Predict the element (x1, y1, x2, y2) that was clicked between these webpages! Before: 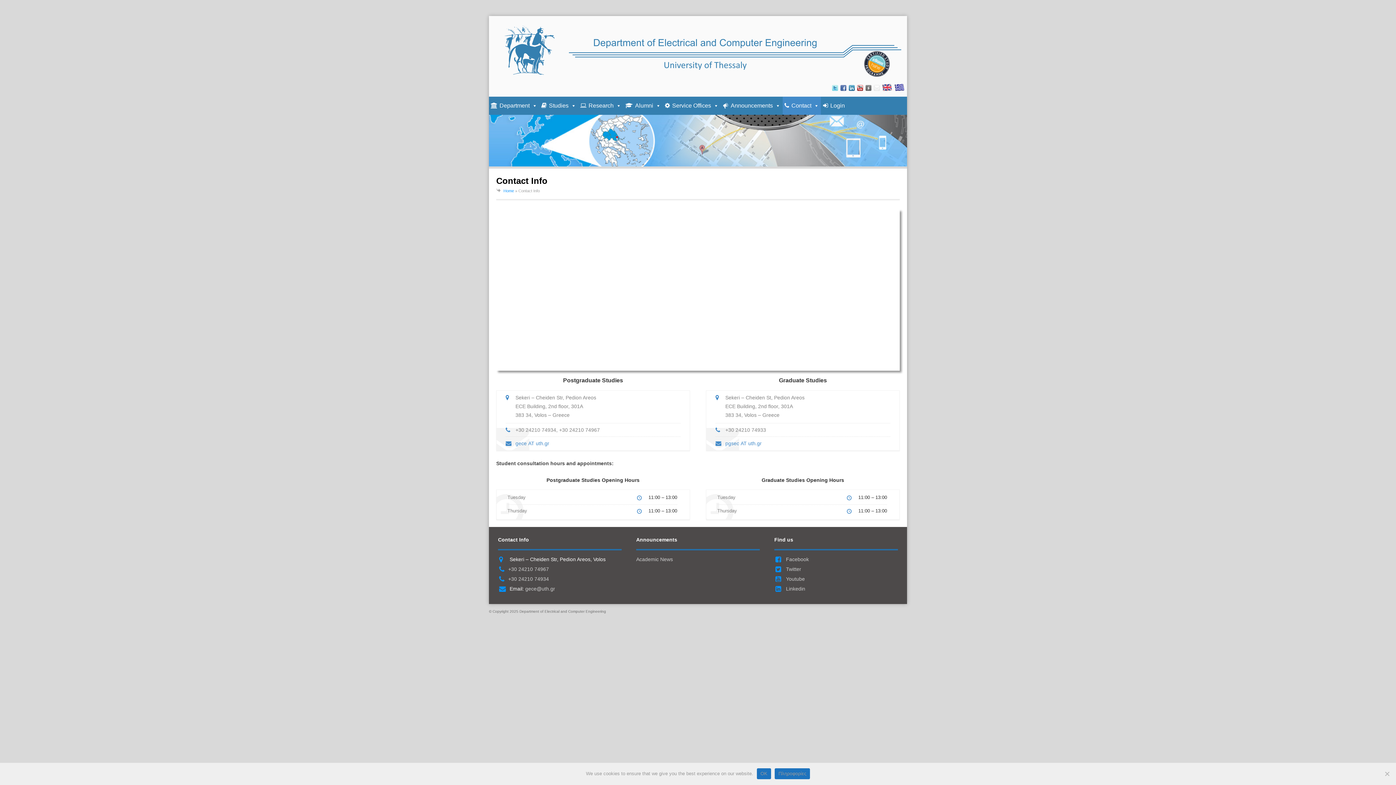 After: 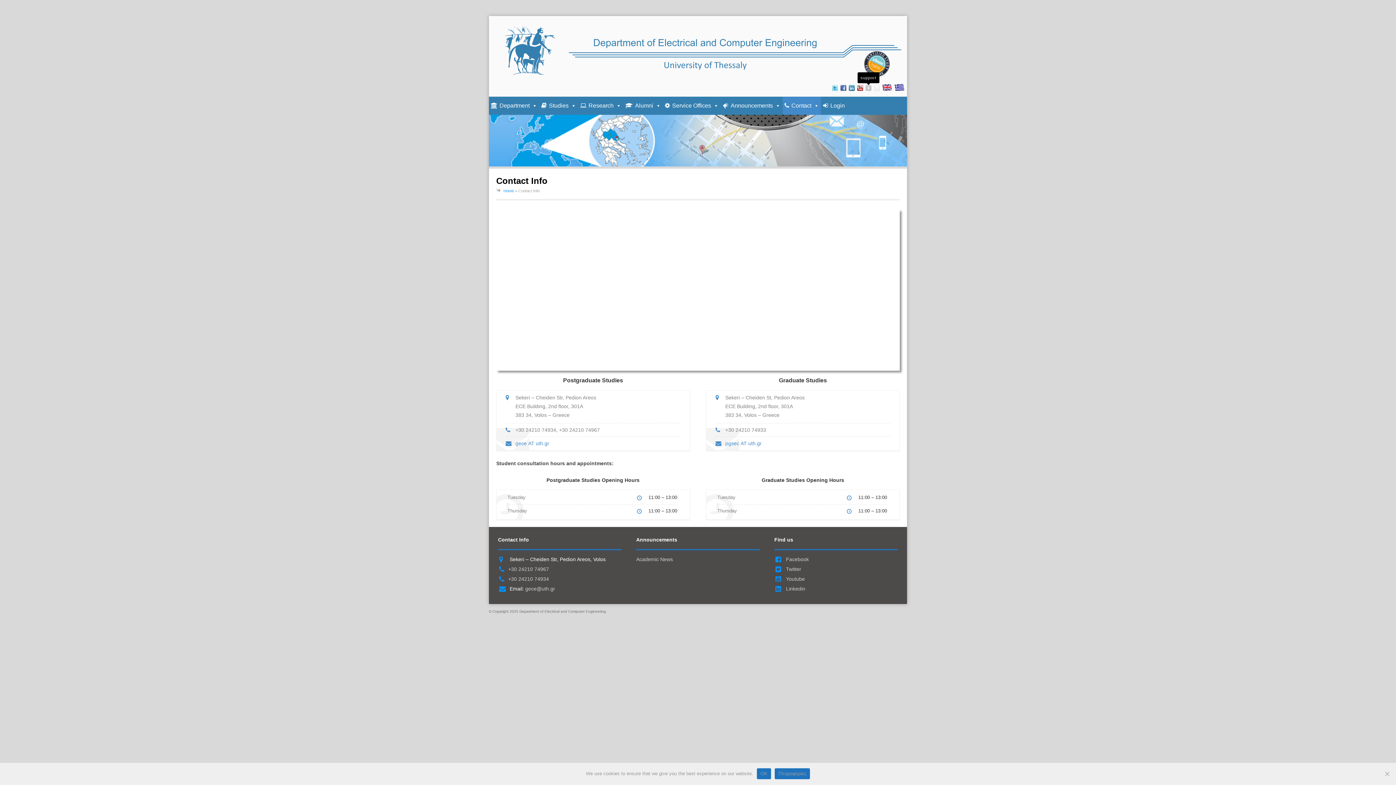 Action: bbox: (865, 85, 871, 90)